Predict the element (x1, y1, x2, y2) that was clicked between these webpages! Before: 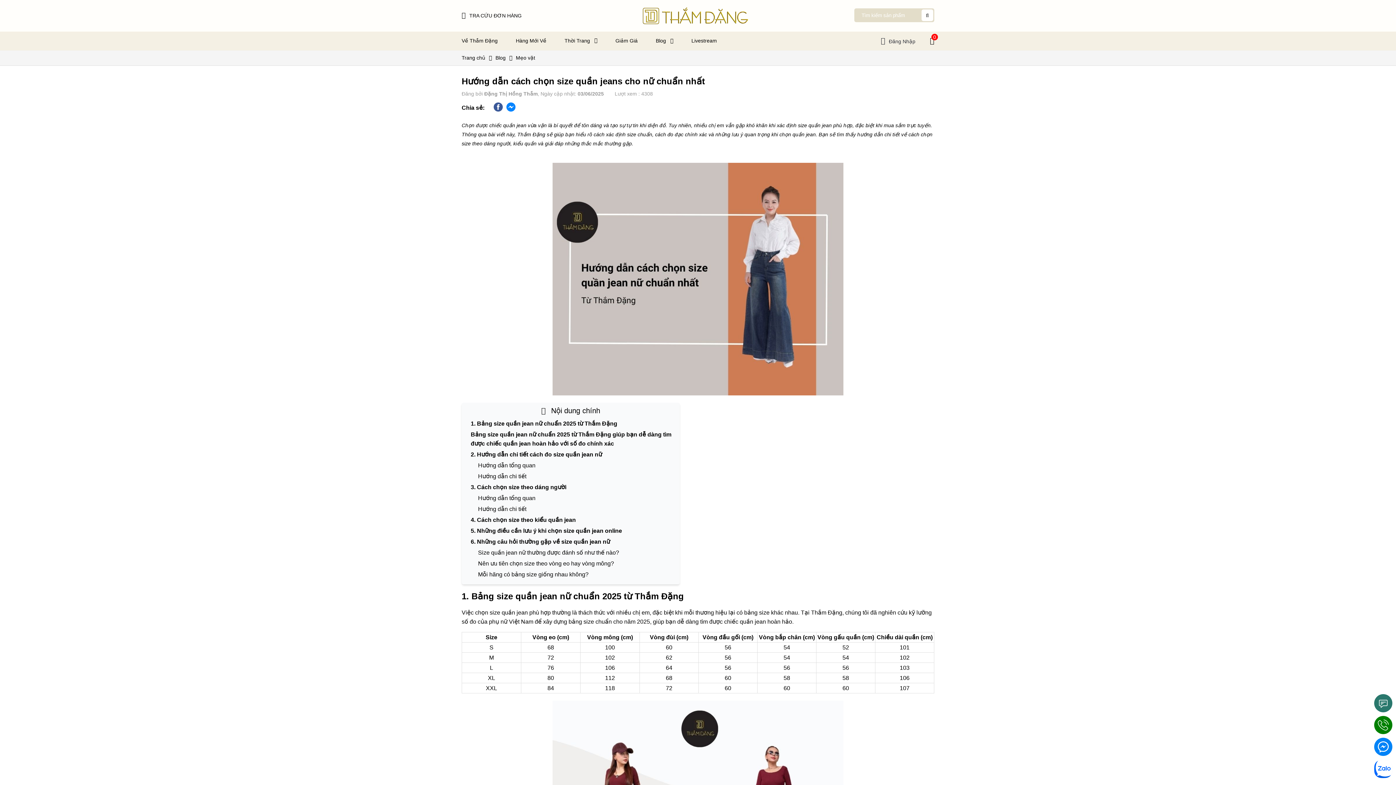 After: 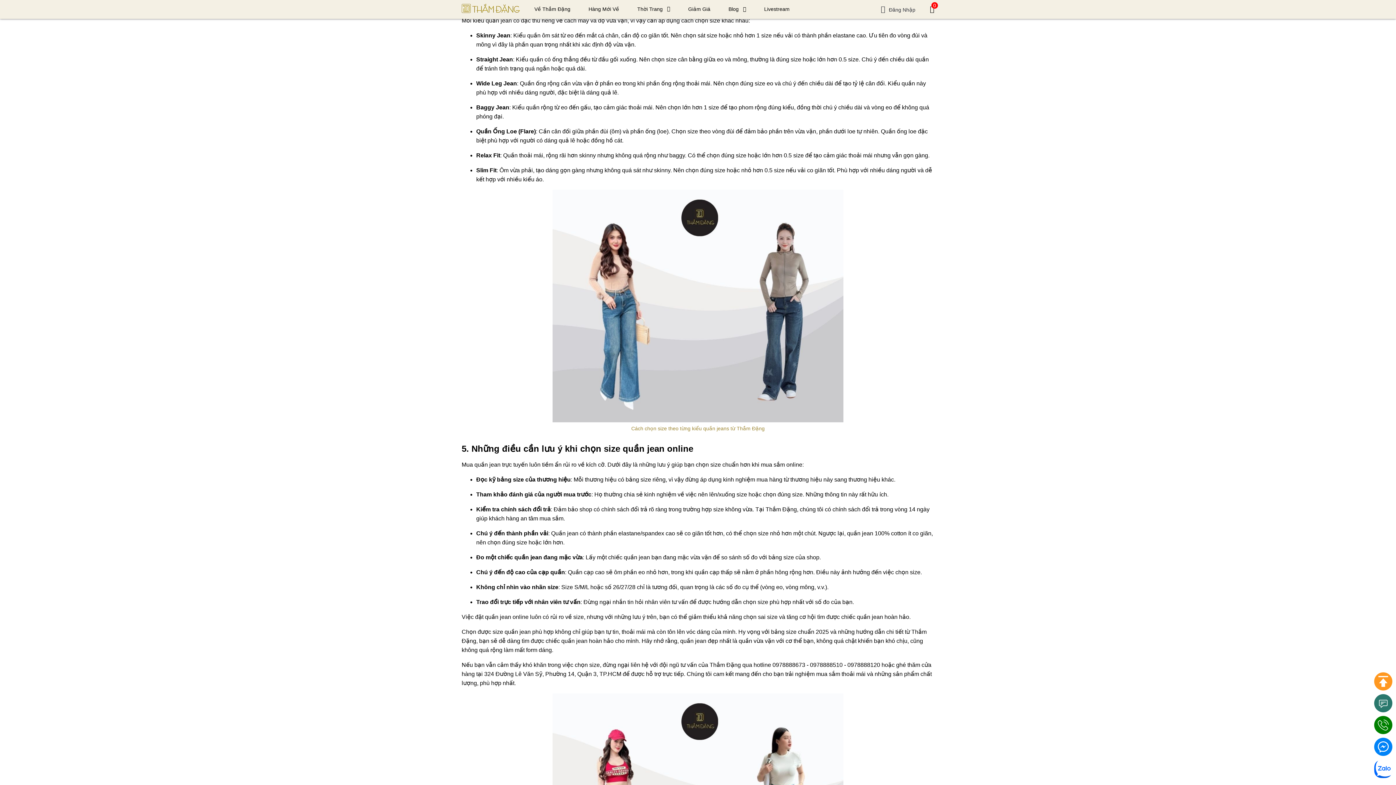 Action: bbox: (470, 515, 576, 524) label: 4. Cách chọn size theo kiểu quần jean